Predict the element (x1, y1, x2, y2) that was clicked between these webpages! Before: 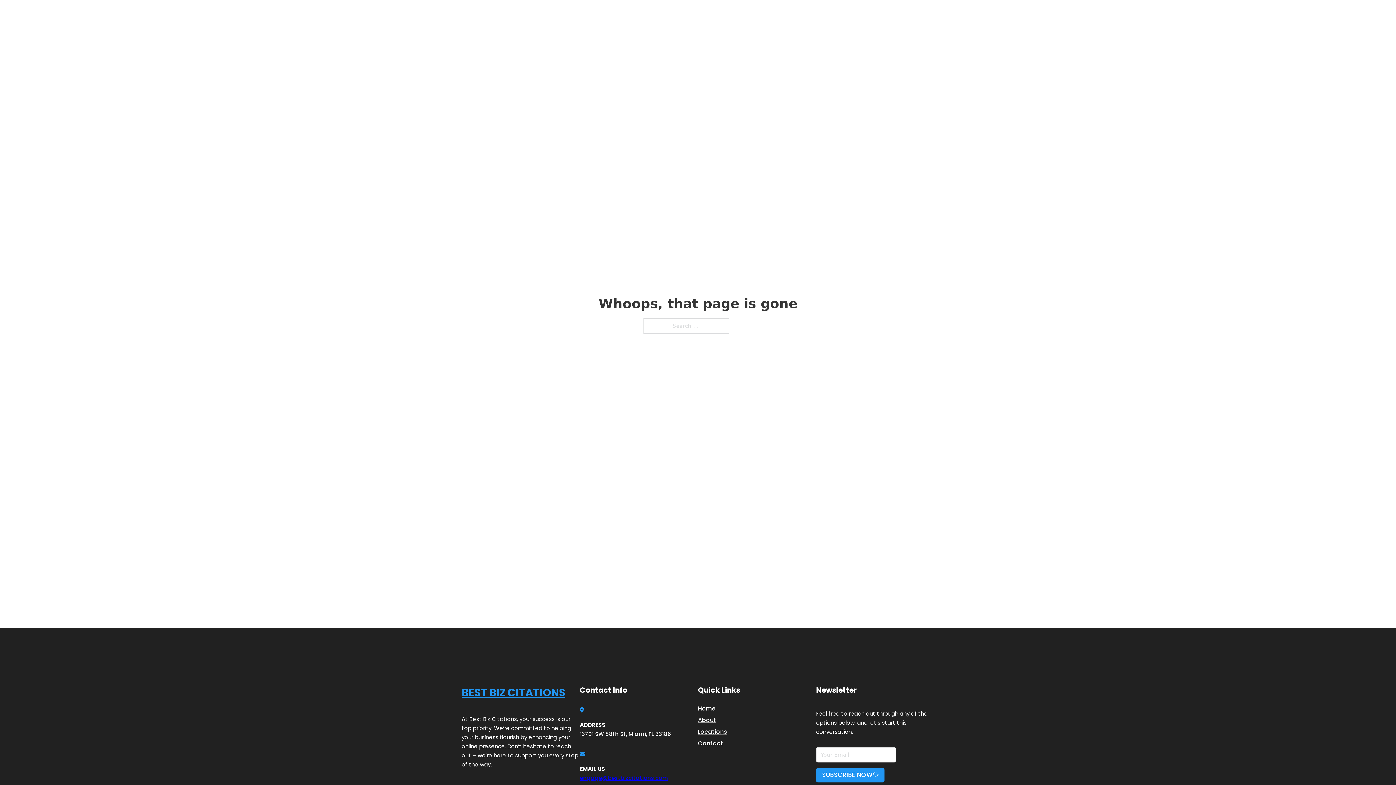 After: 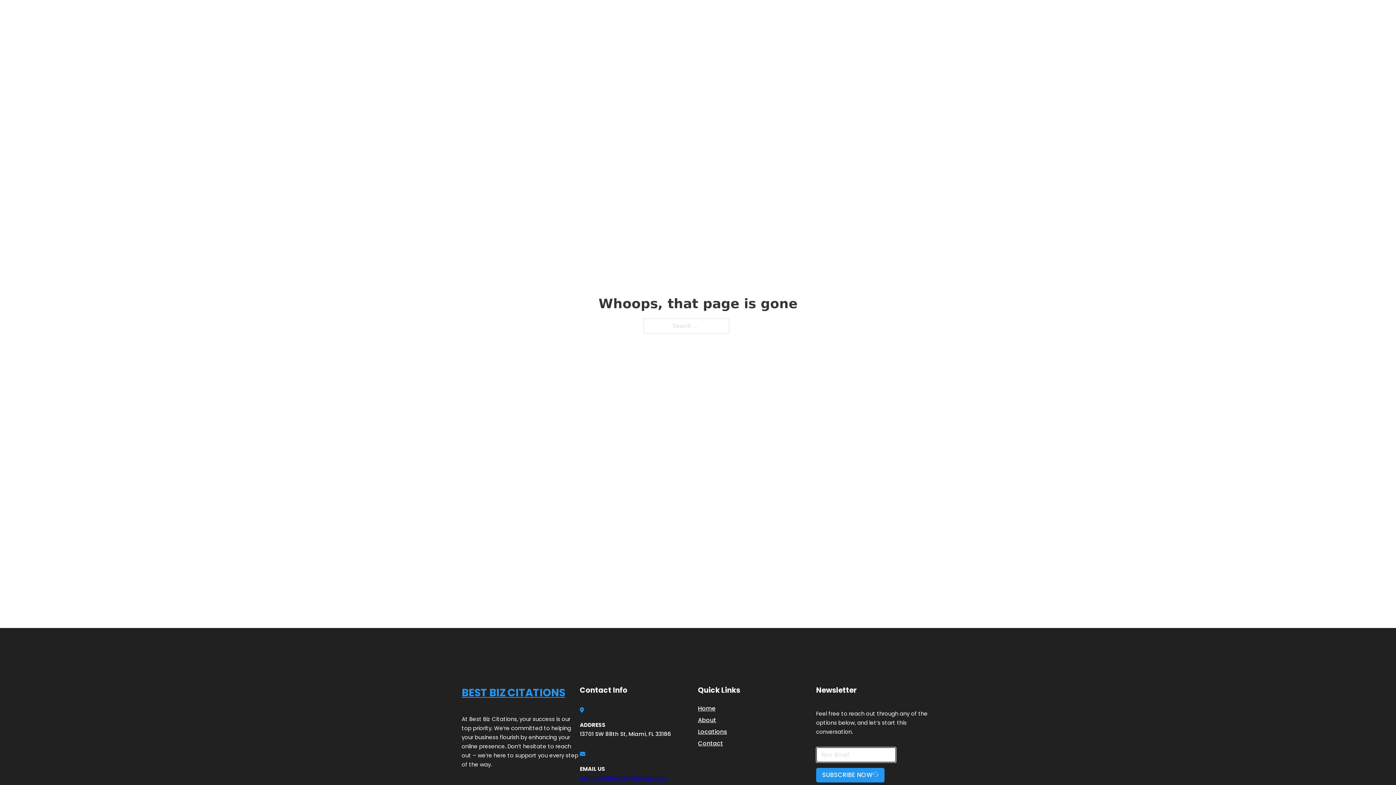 Action: bbox: (816, 768, 884, 782) label: SUBSCRIBE NOW